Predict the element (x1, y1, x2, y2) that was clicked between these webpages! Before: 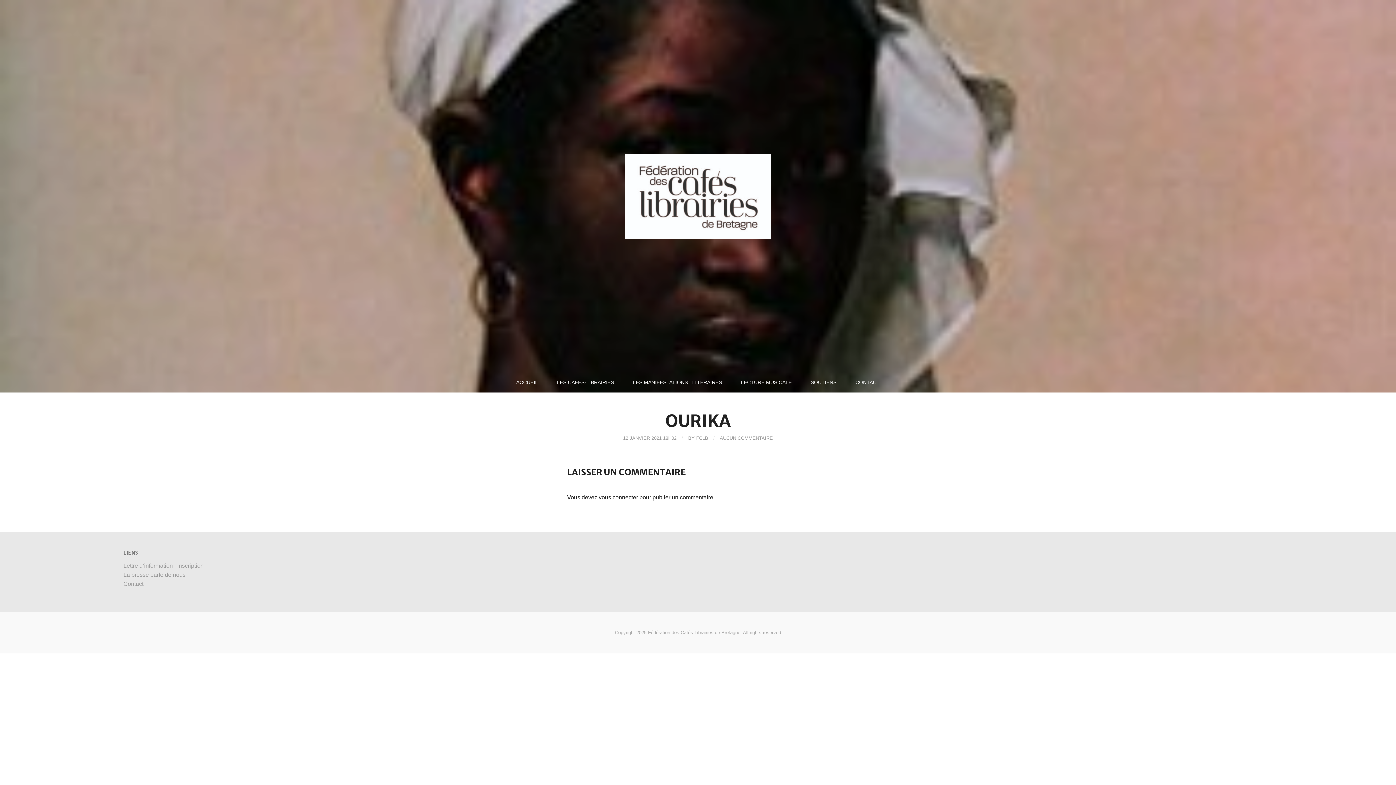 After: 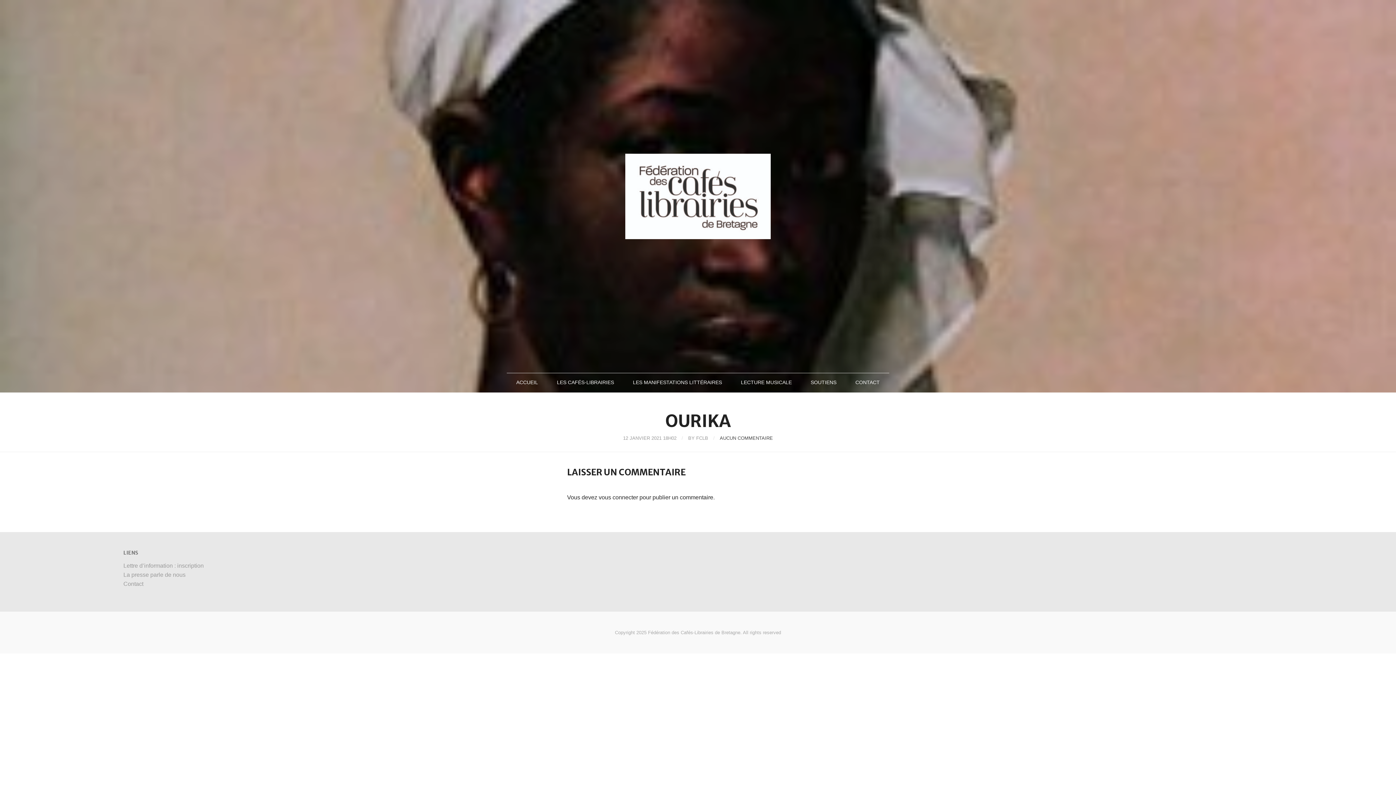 Action: label: AUCUN COMMENTAIRE bbox: (720, 435, 773, 441)